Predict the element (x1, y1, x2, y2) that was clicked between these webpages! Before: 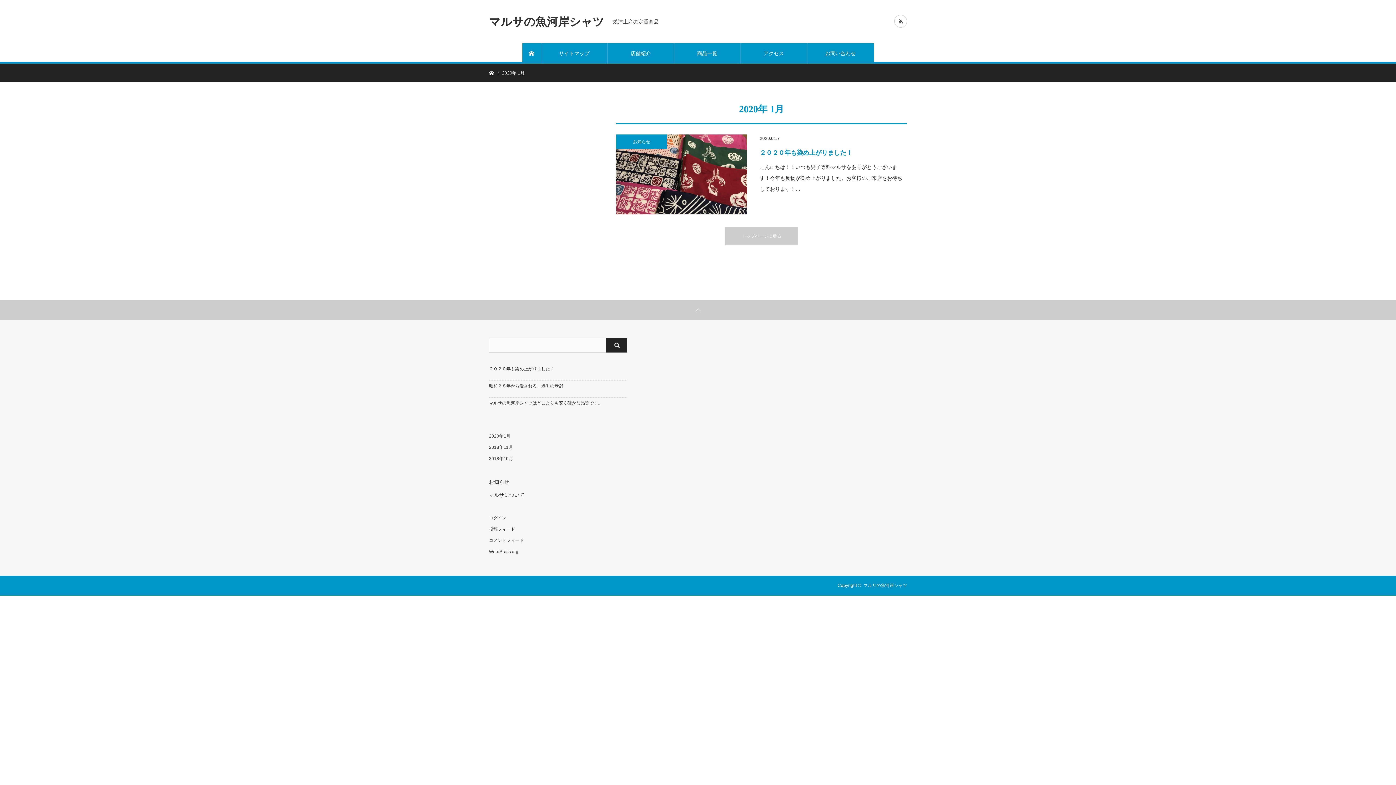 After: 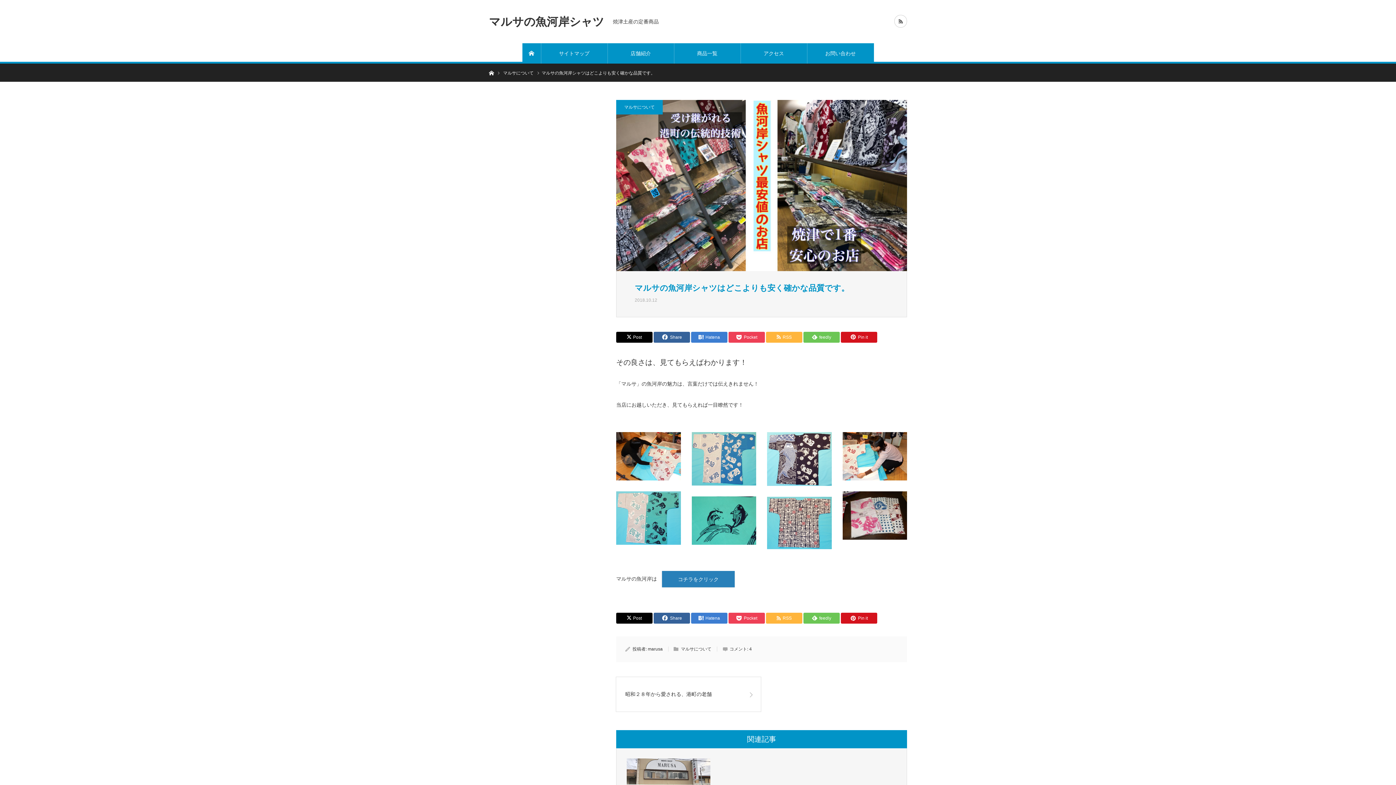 Action: label: マルサの魚河岸シャツはどこよりも安く確かな品質です。 bbox: (489, 400, 602, 405)